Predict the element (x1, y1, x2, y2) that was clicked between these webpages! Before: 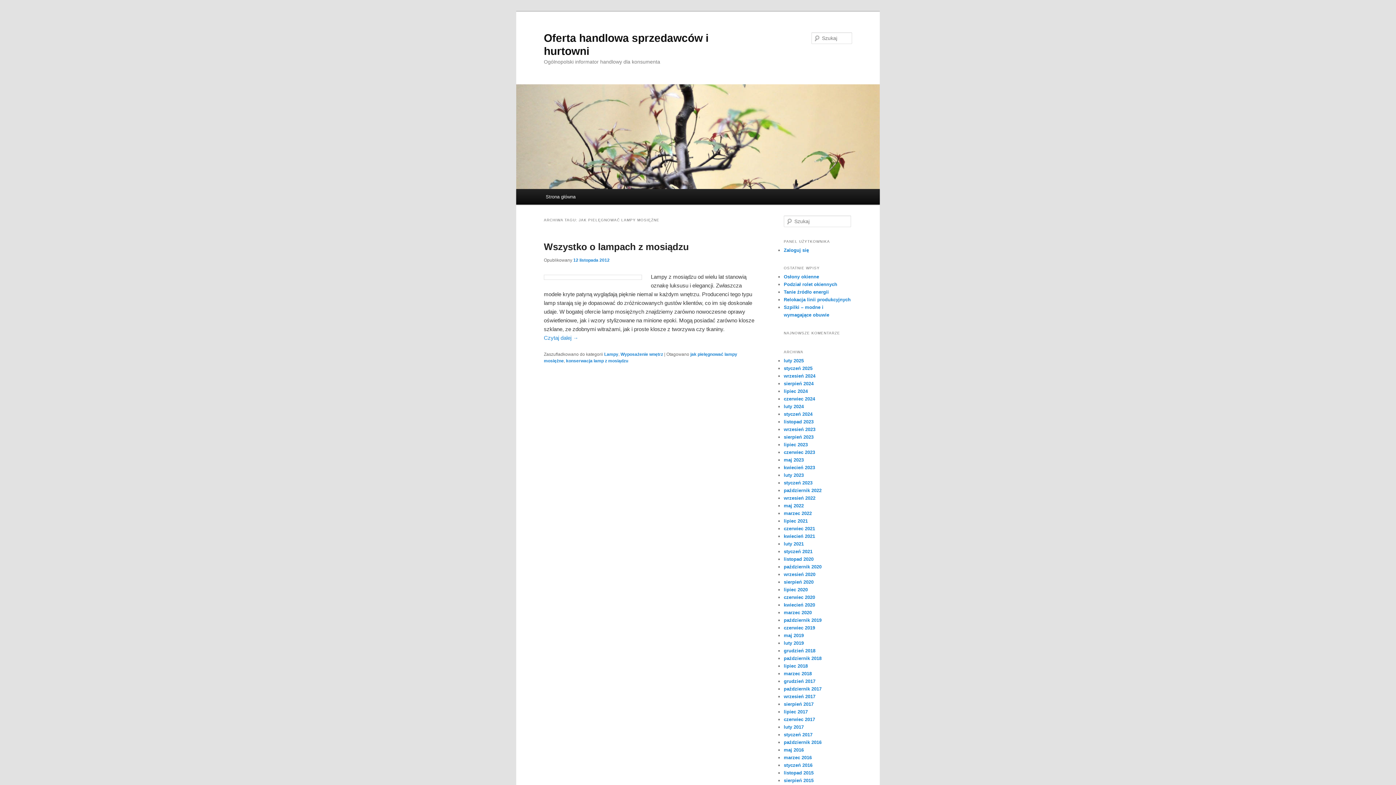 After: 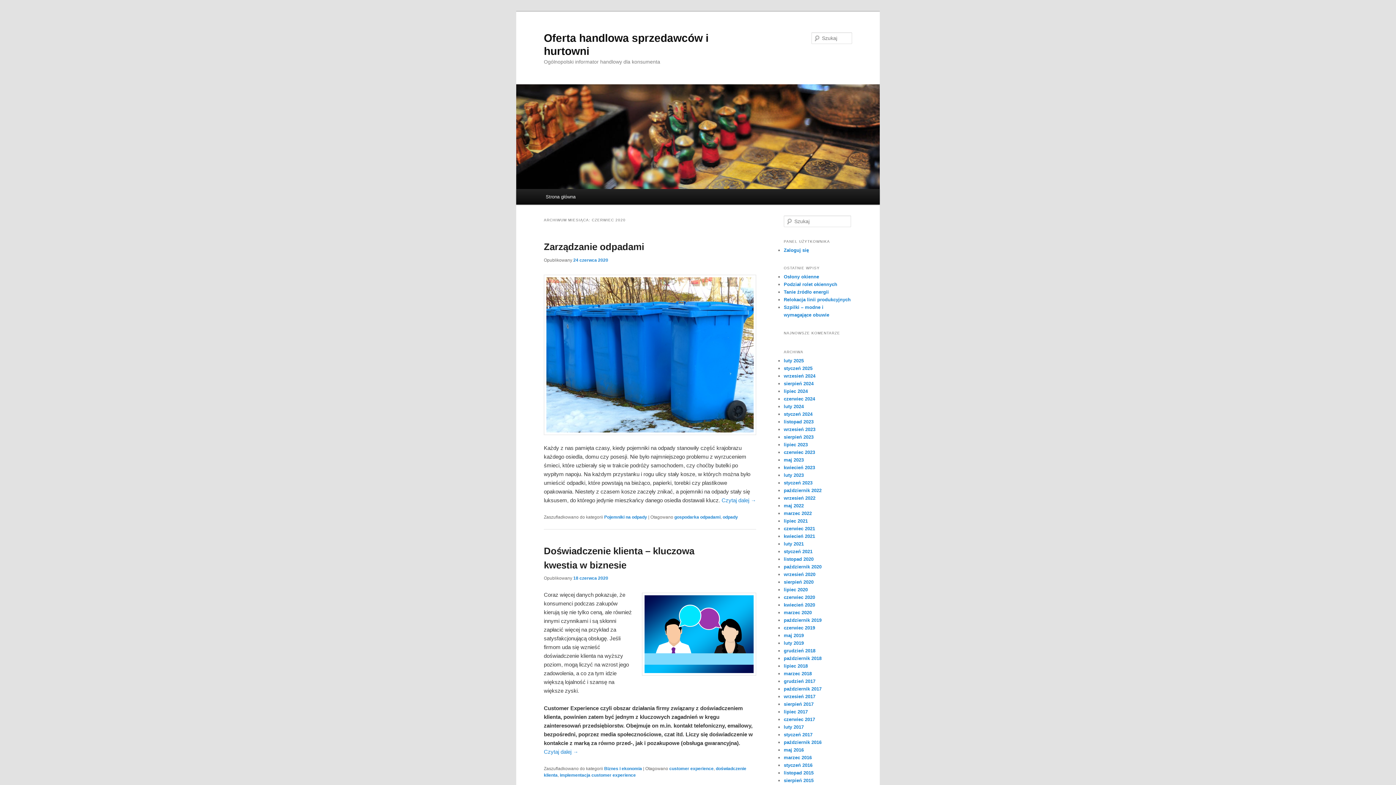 Action: bbox: (784, 594, 815, 600) label: czerwiec 2020